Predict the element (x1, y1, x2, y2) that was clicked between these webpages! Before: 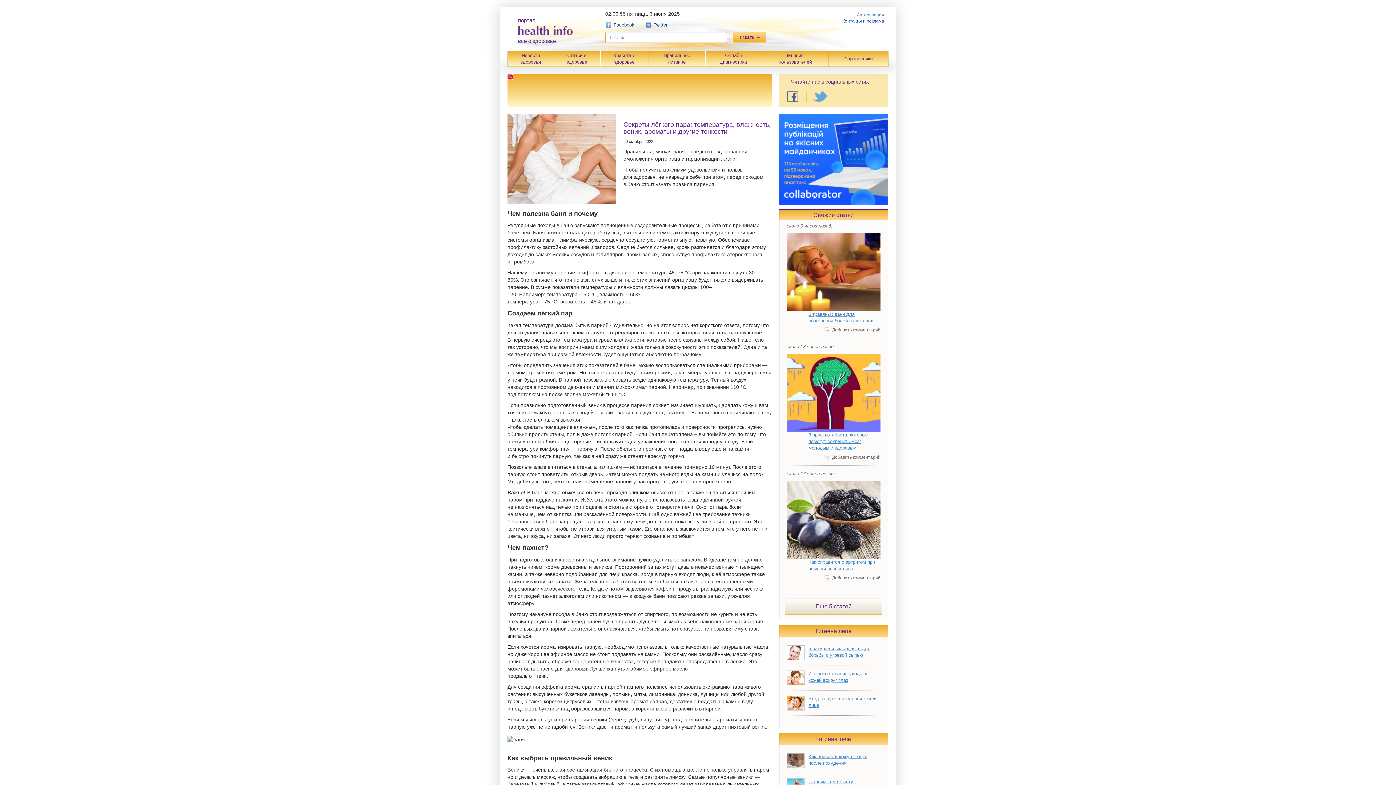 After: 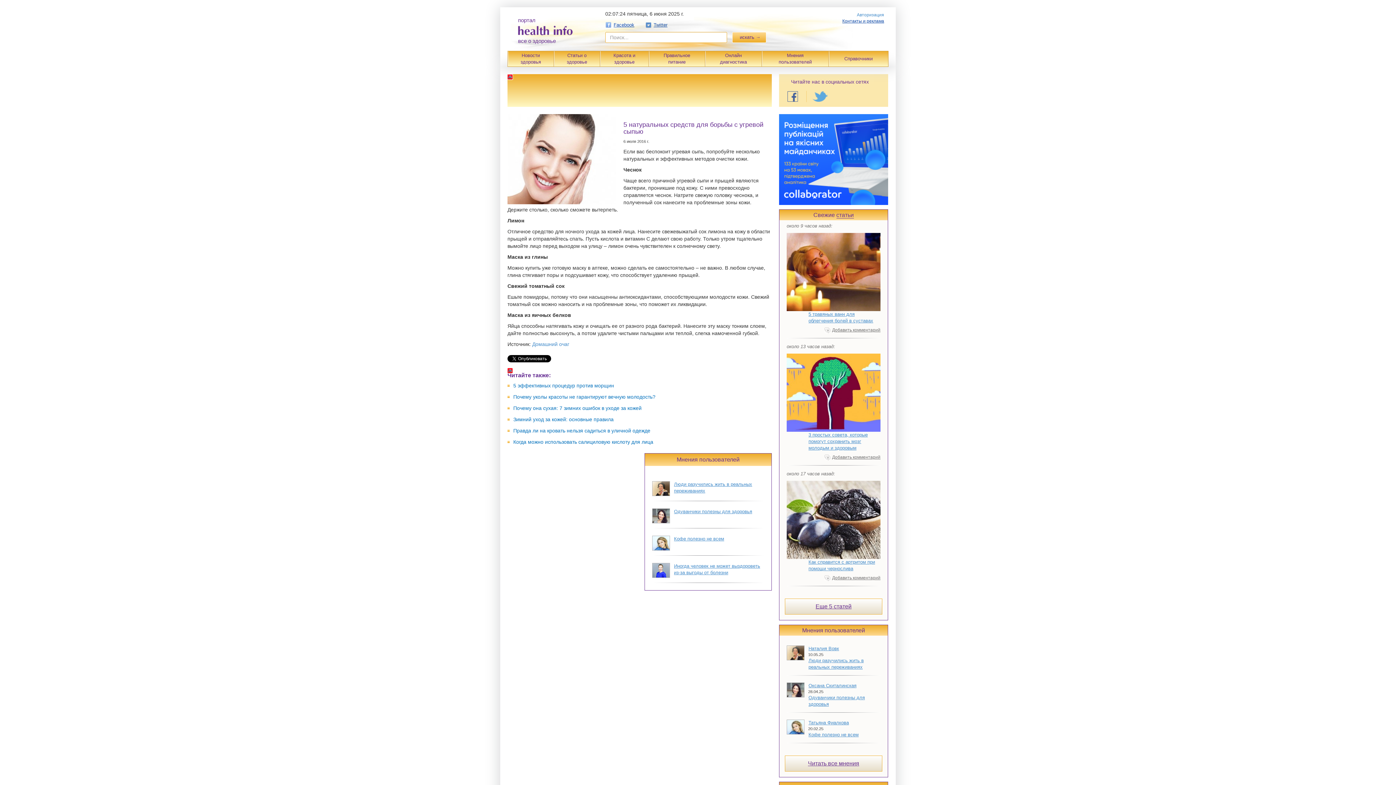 Action: label: 5 натуральных средств для борьбы с угревой сыпью bbox: (808, 645, 880, 658)